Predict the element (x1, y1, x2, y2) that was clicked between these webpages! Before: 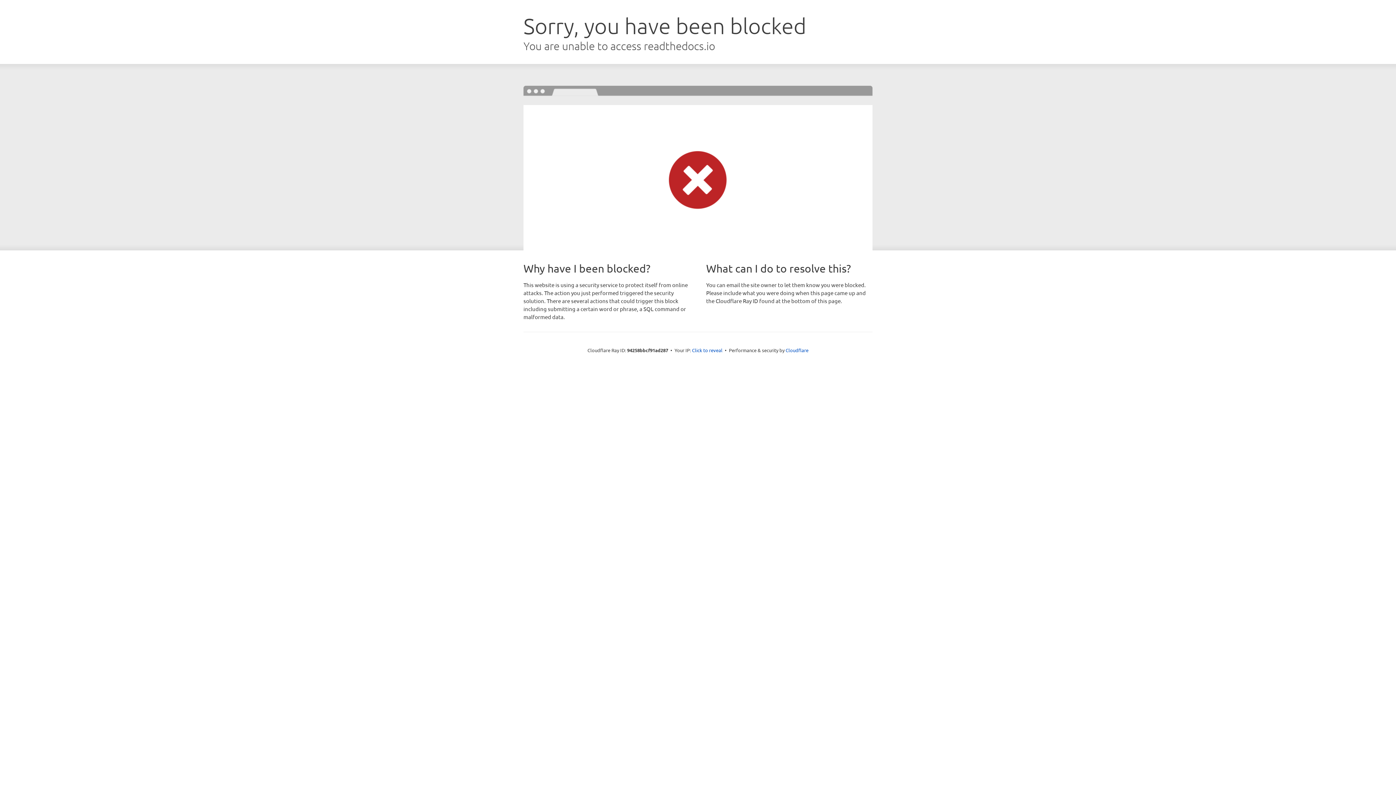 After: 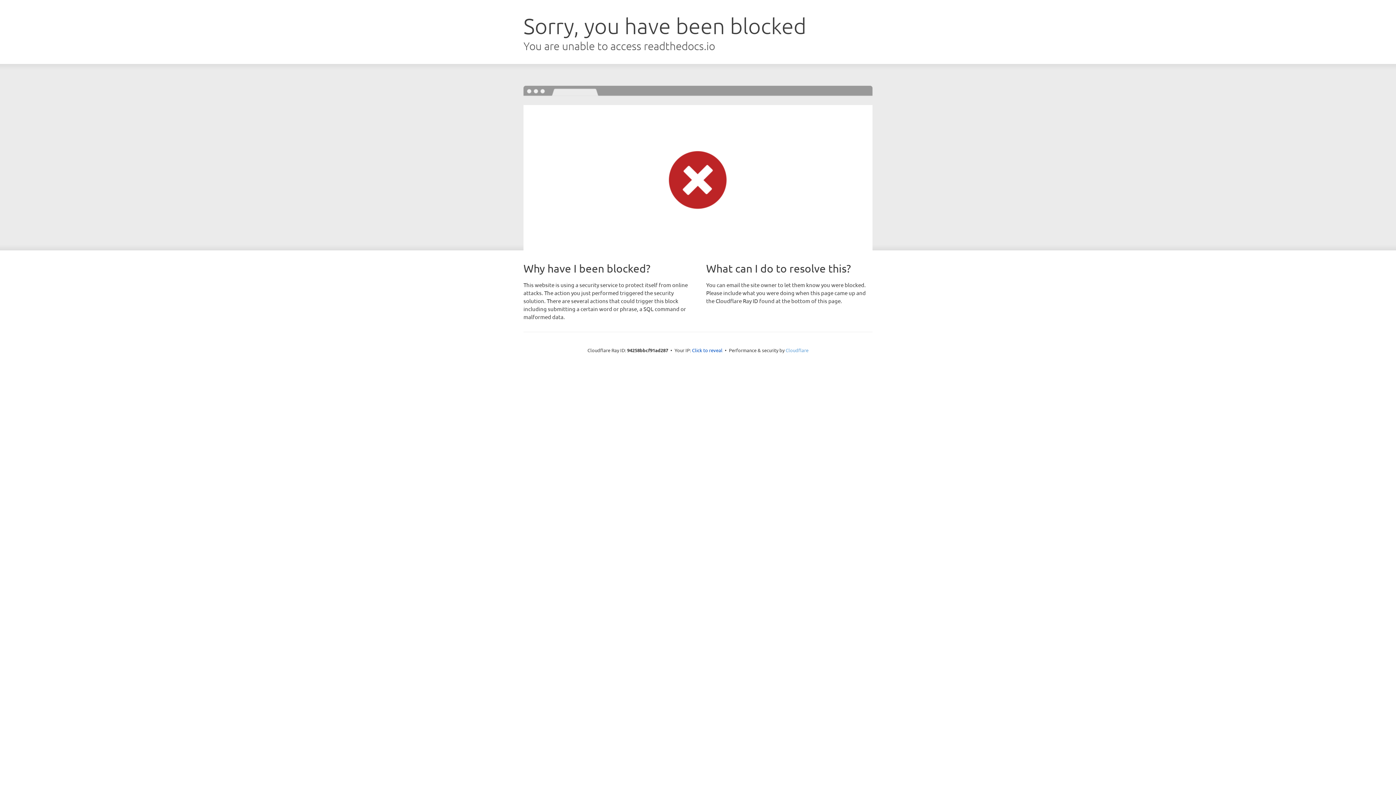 Action: bbox: (785, 347, 808, 353) label: Cloudflare